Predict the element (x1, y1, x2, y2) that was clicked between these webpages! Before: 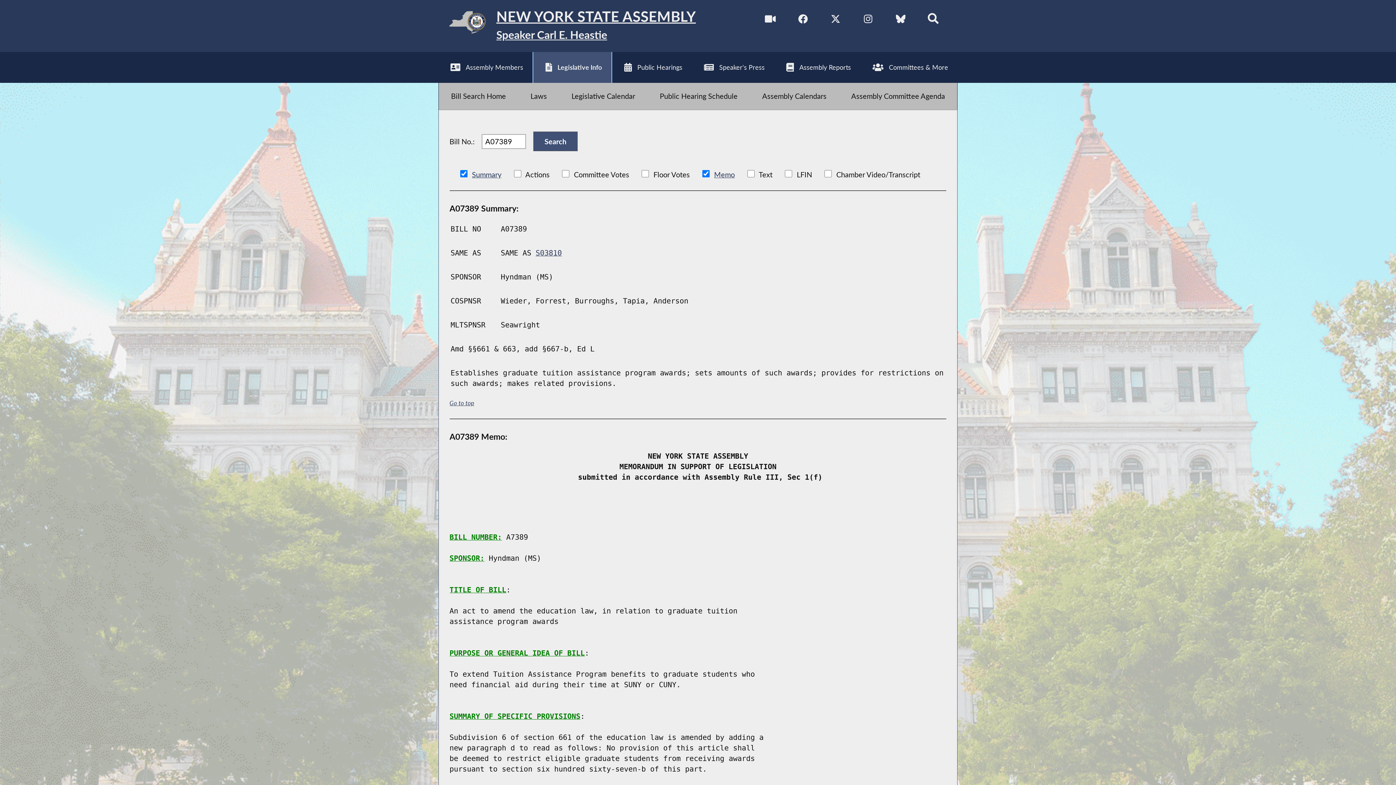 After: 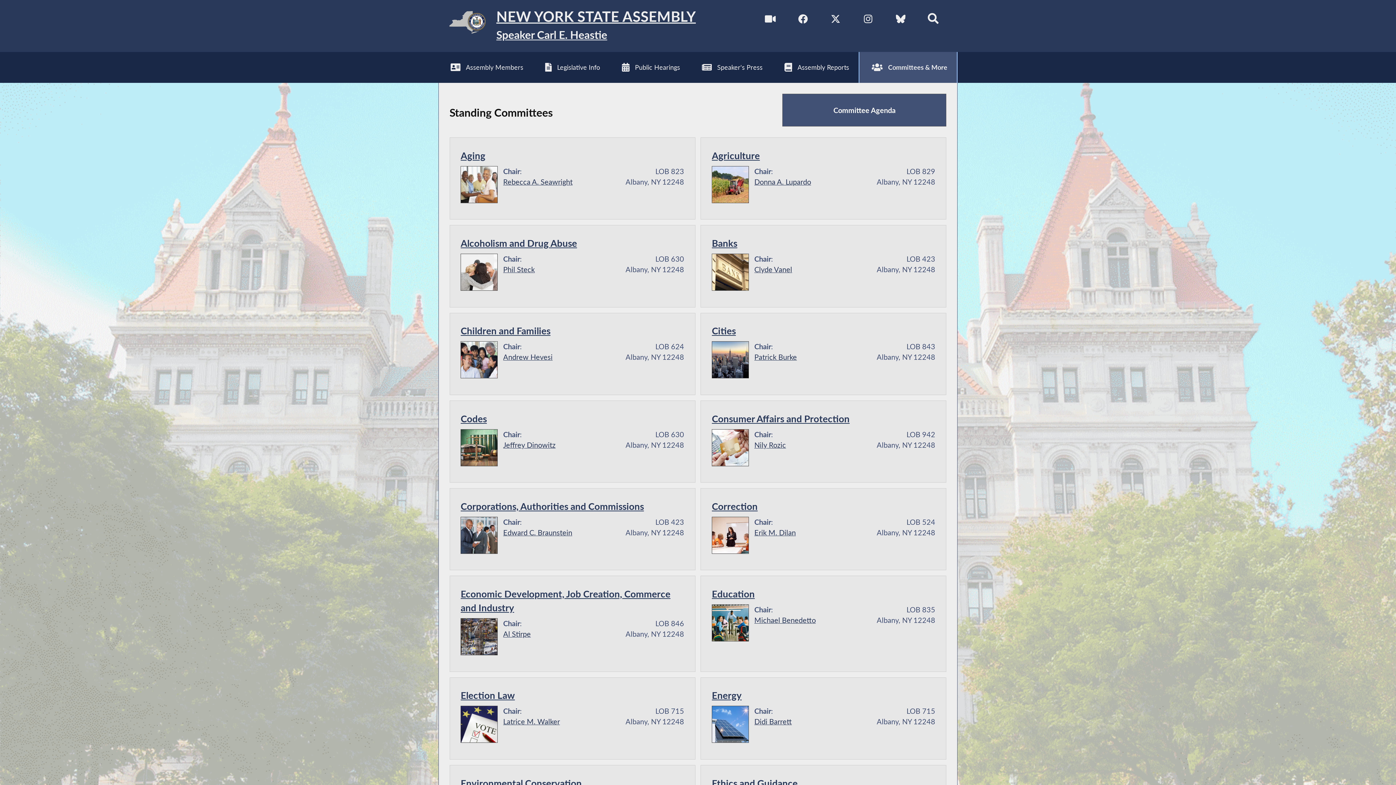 Action: bbox: (860, 51, 957, 82) label: Committees & More